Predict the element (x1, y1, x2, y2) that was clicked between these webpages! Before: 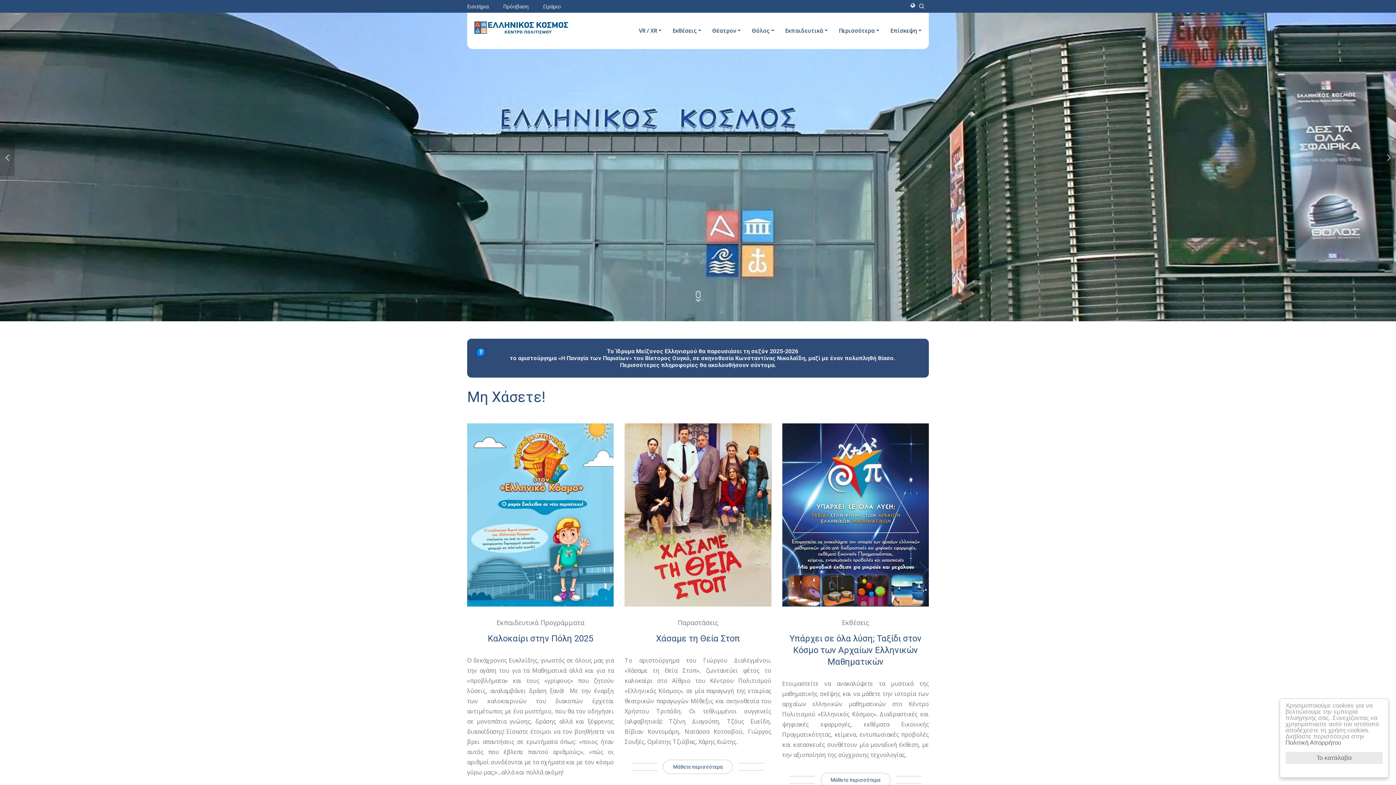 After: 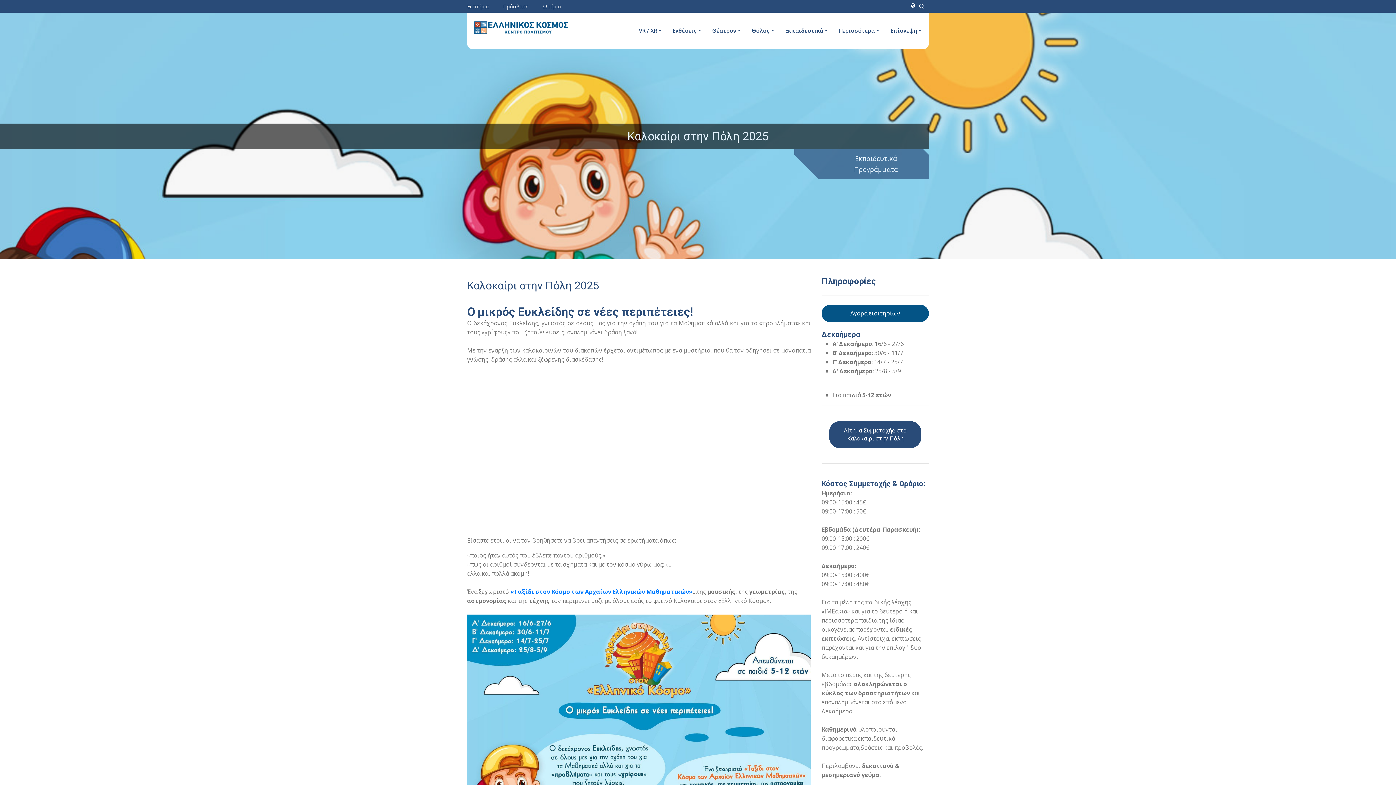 Action: bbox: (467, 510, 613, 518)